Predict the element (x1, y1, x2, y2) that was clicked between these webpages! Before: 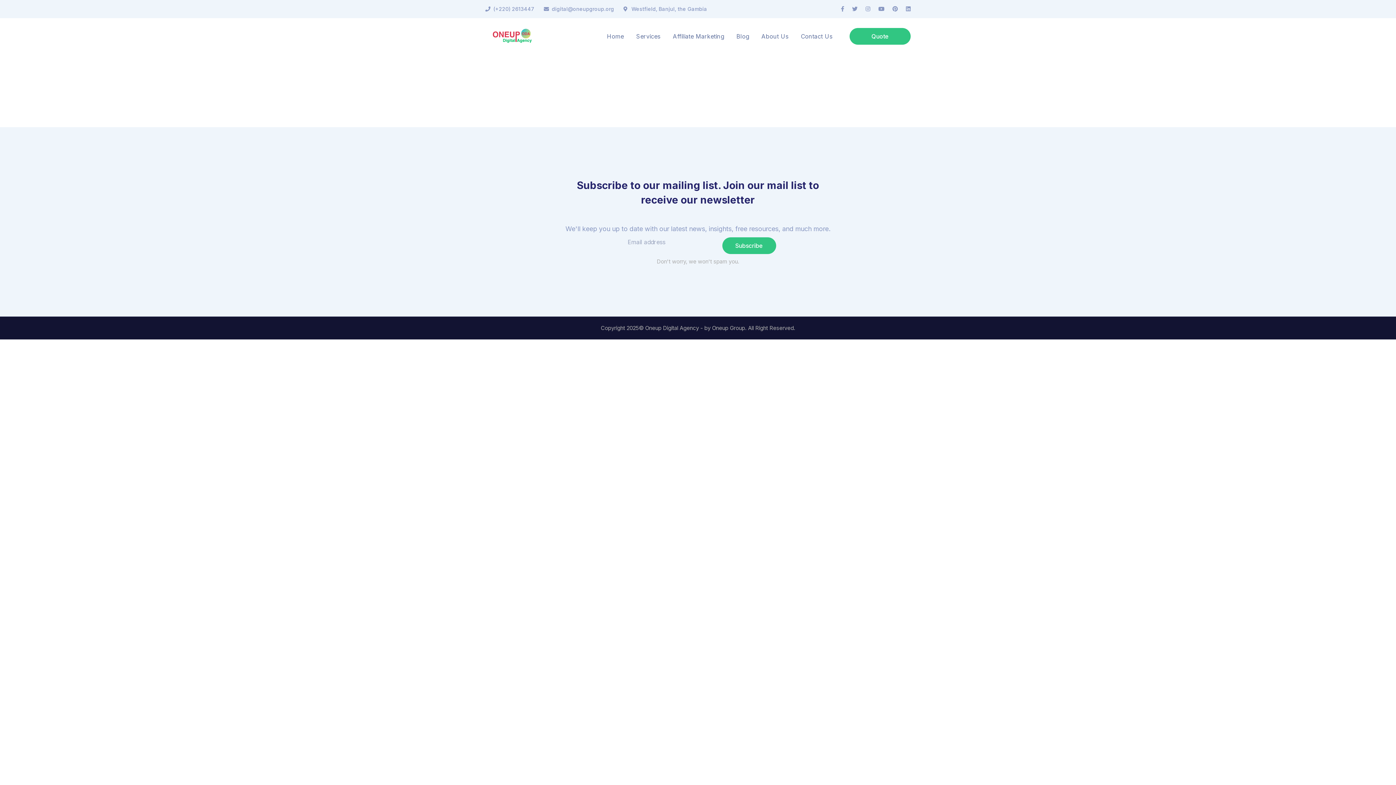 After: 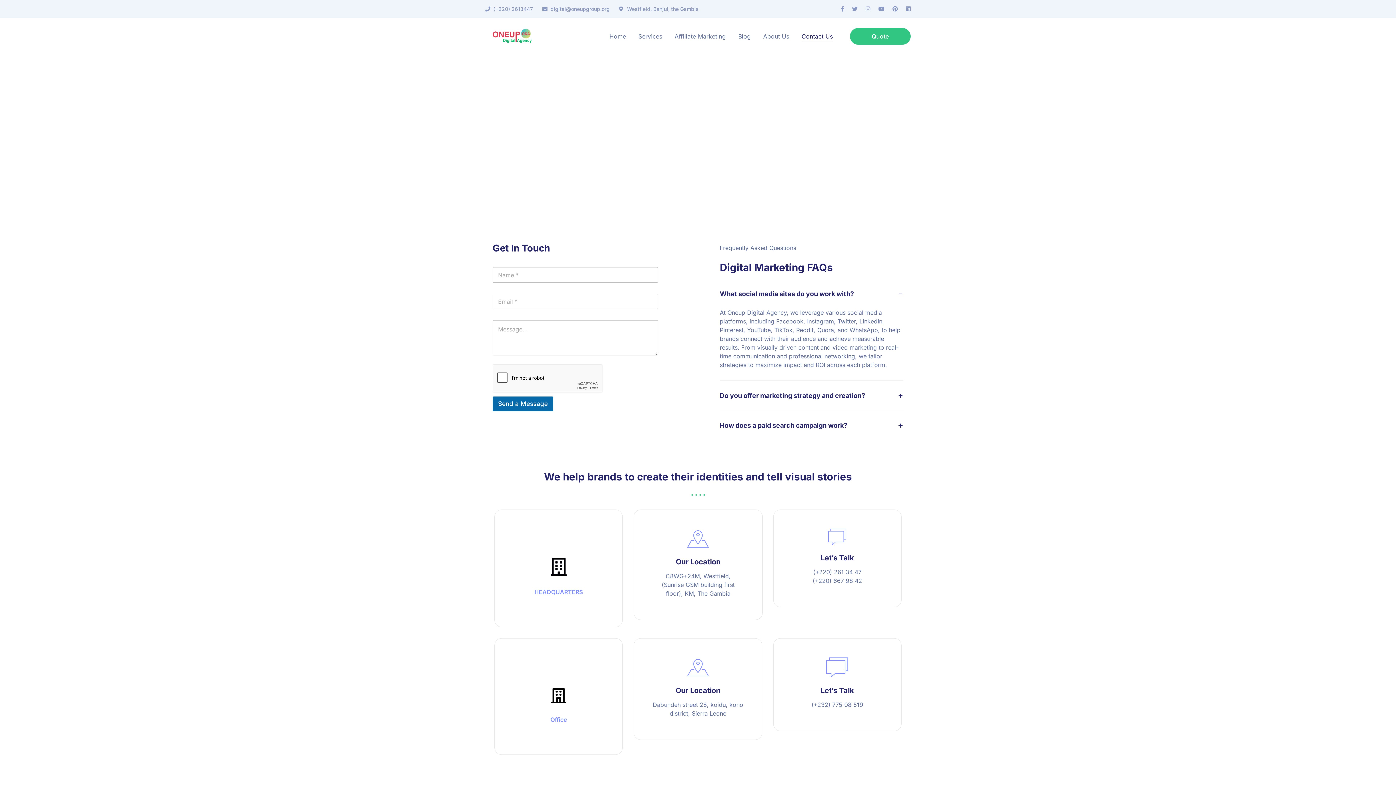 Action: bbox: (801, 18, 832, 54) label: Contact Us